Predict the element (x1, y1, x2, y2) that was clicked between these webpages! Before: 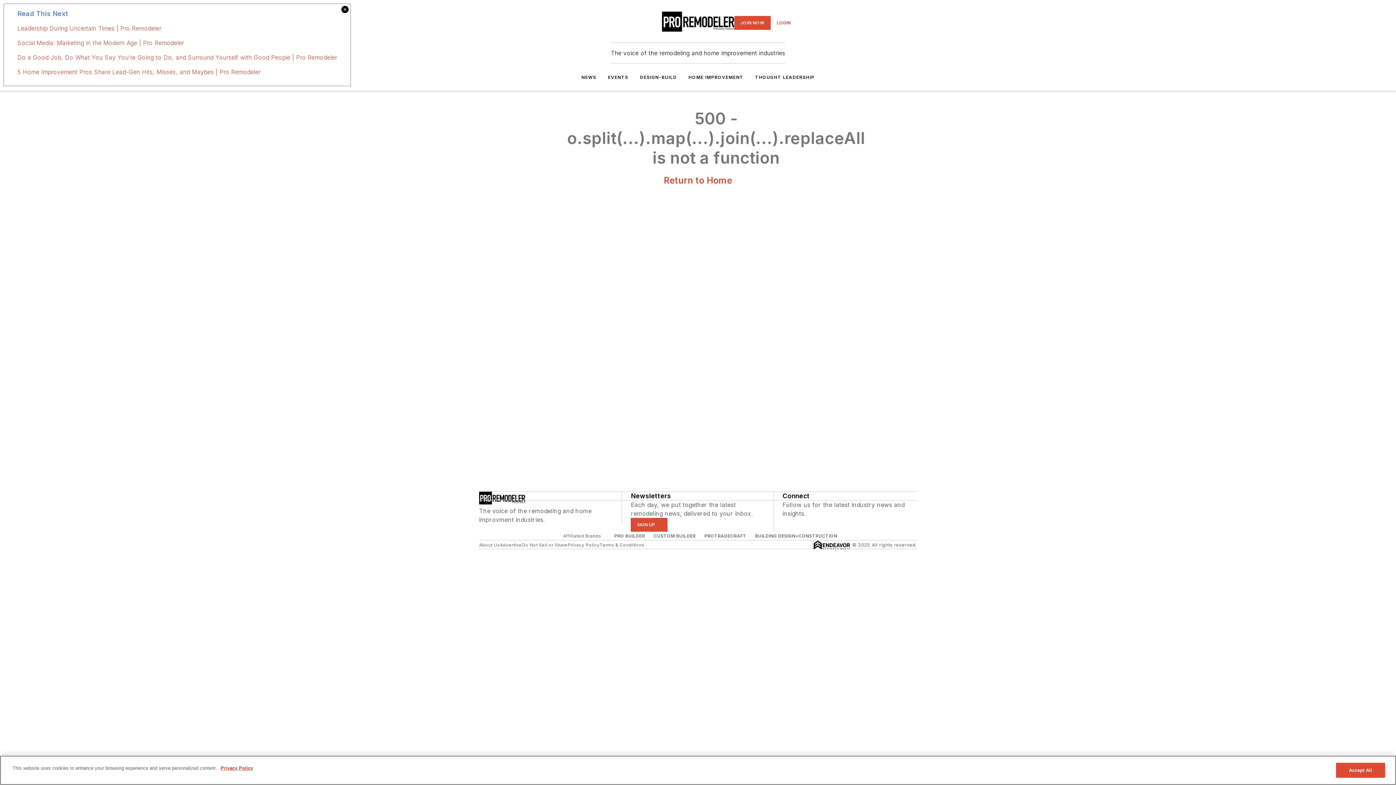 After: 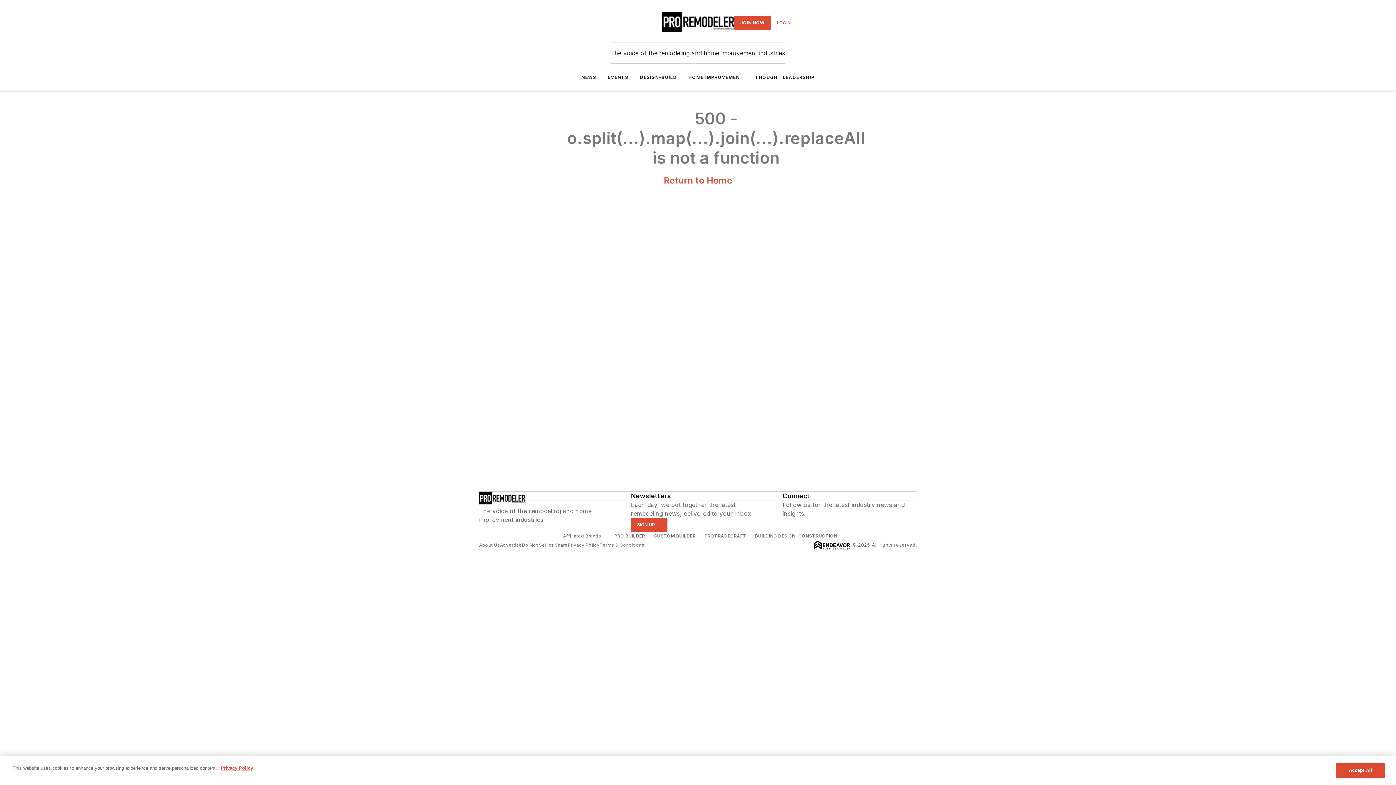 Action: bbox: (341, 5, 348, 13)